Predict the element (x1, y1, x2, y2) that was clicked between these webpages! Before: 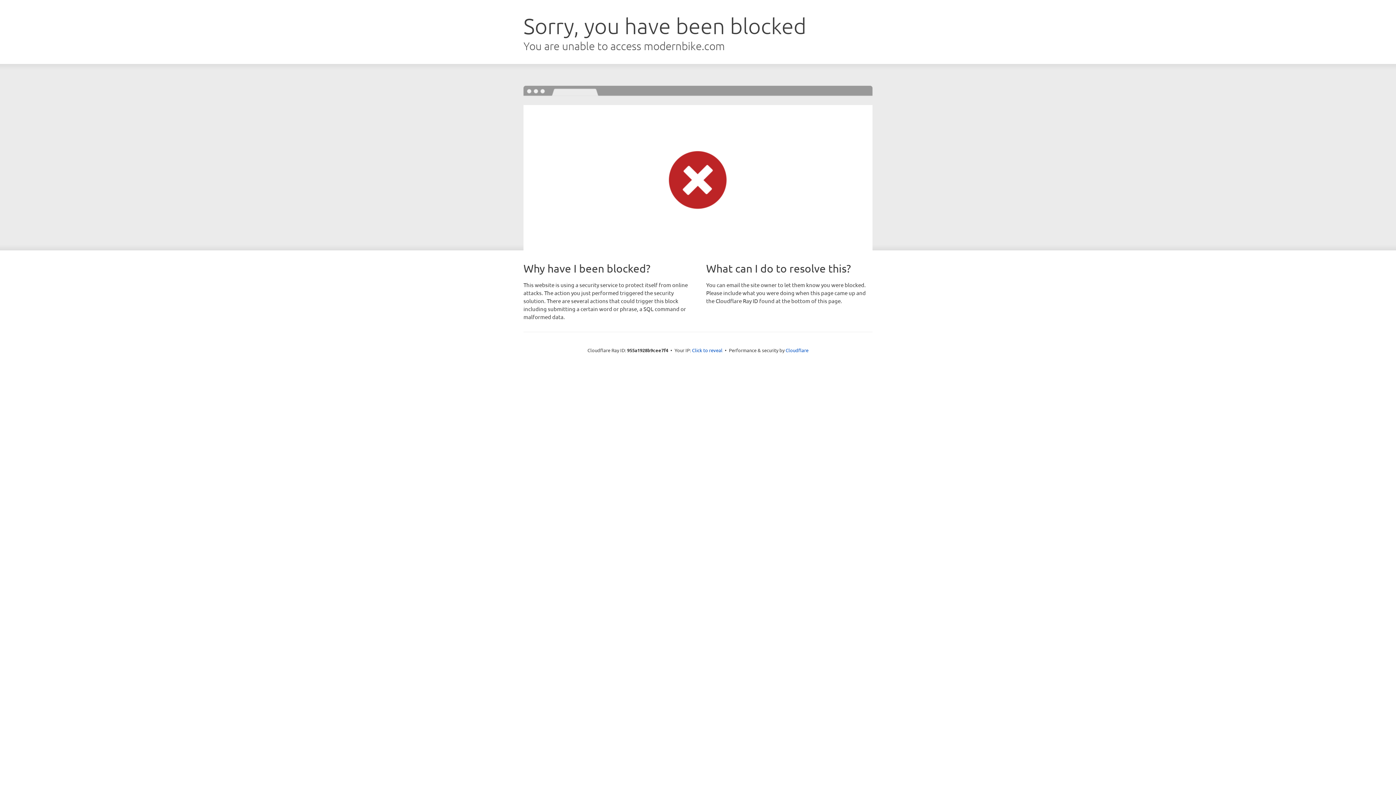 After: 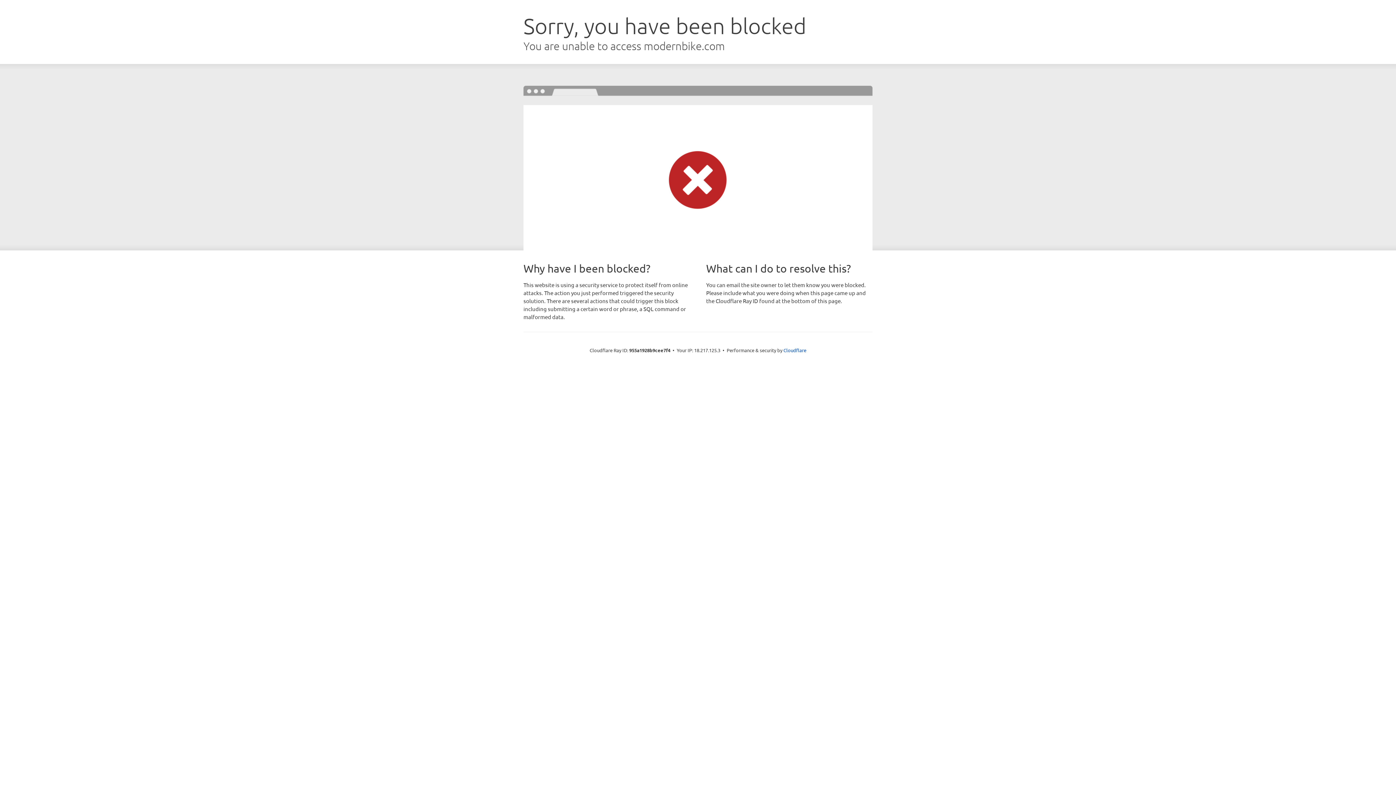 Action: label: Click to reveal bbox: (692, 346, 722, 353)